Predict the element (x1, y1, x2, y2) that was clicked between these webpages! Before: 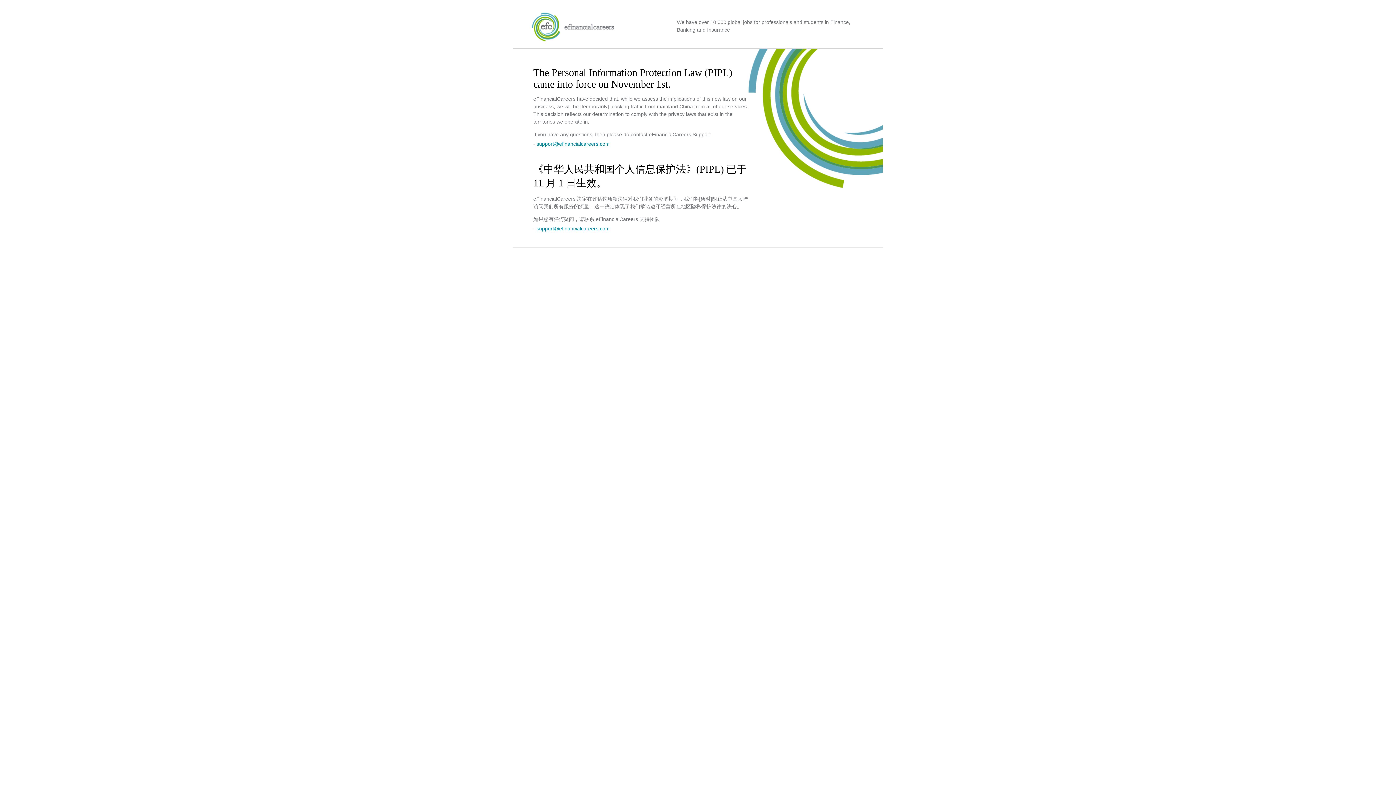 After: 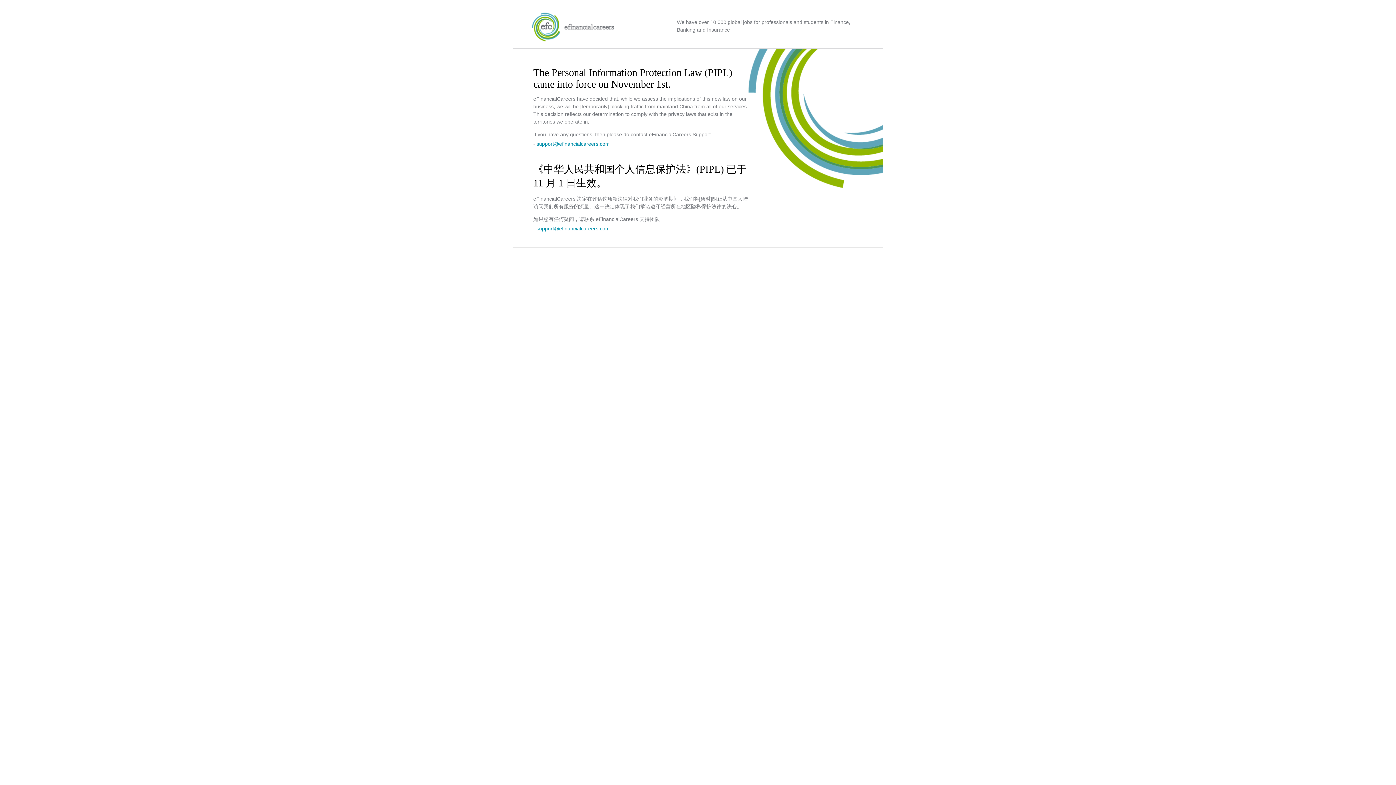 Action: bbox: (536, 225, 609, 231) label: support@efinancialcareers.com